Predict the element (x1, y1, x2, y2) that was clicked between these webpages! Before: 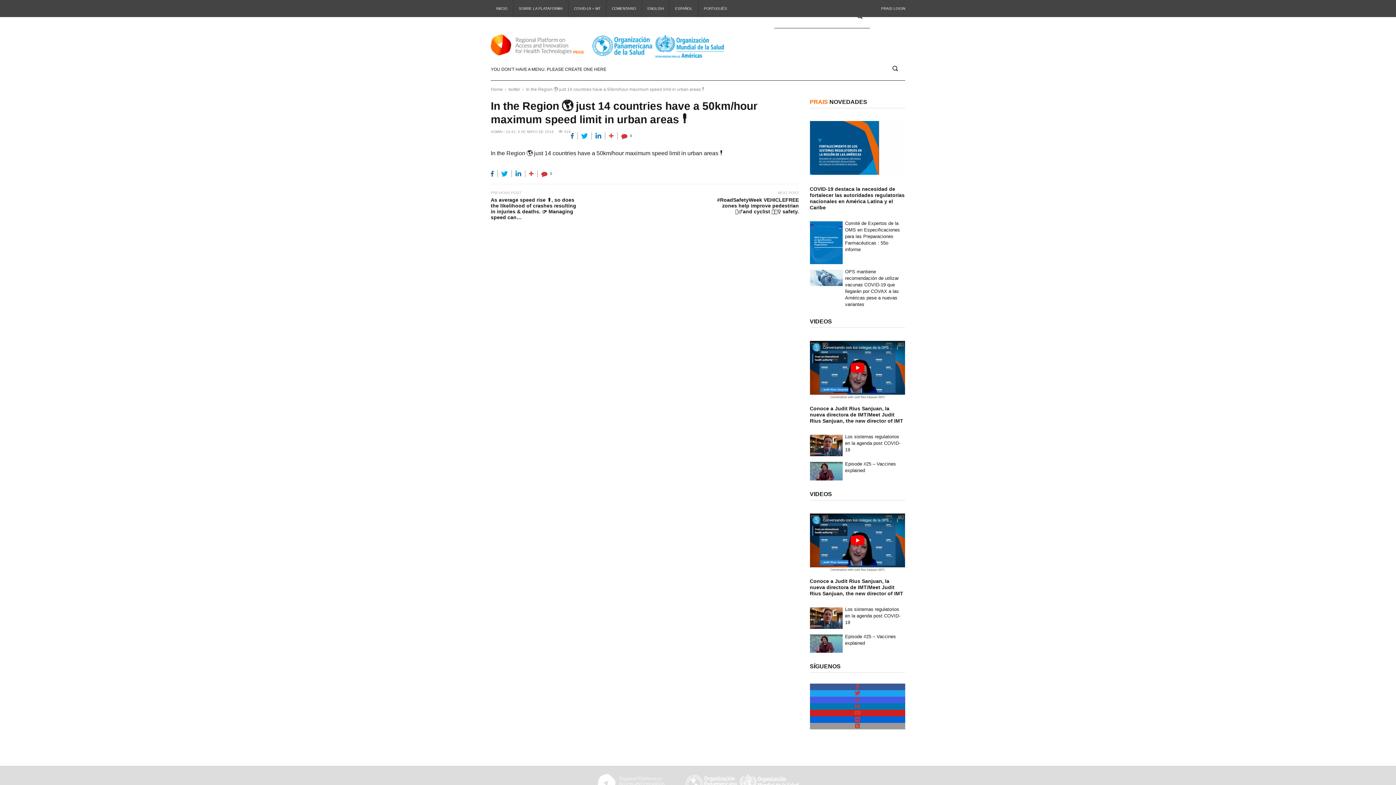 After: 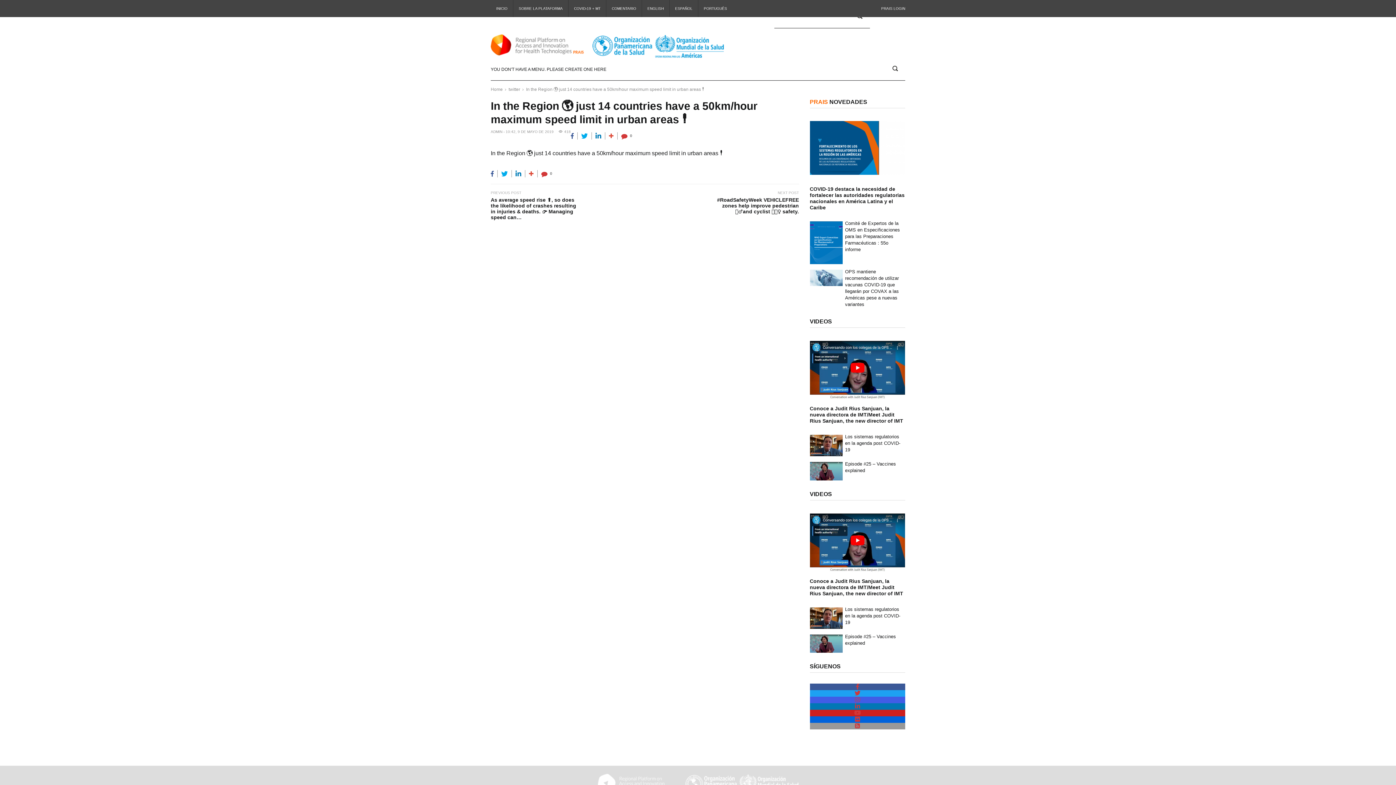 Action: bbox: (810, 690, 905, 697)